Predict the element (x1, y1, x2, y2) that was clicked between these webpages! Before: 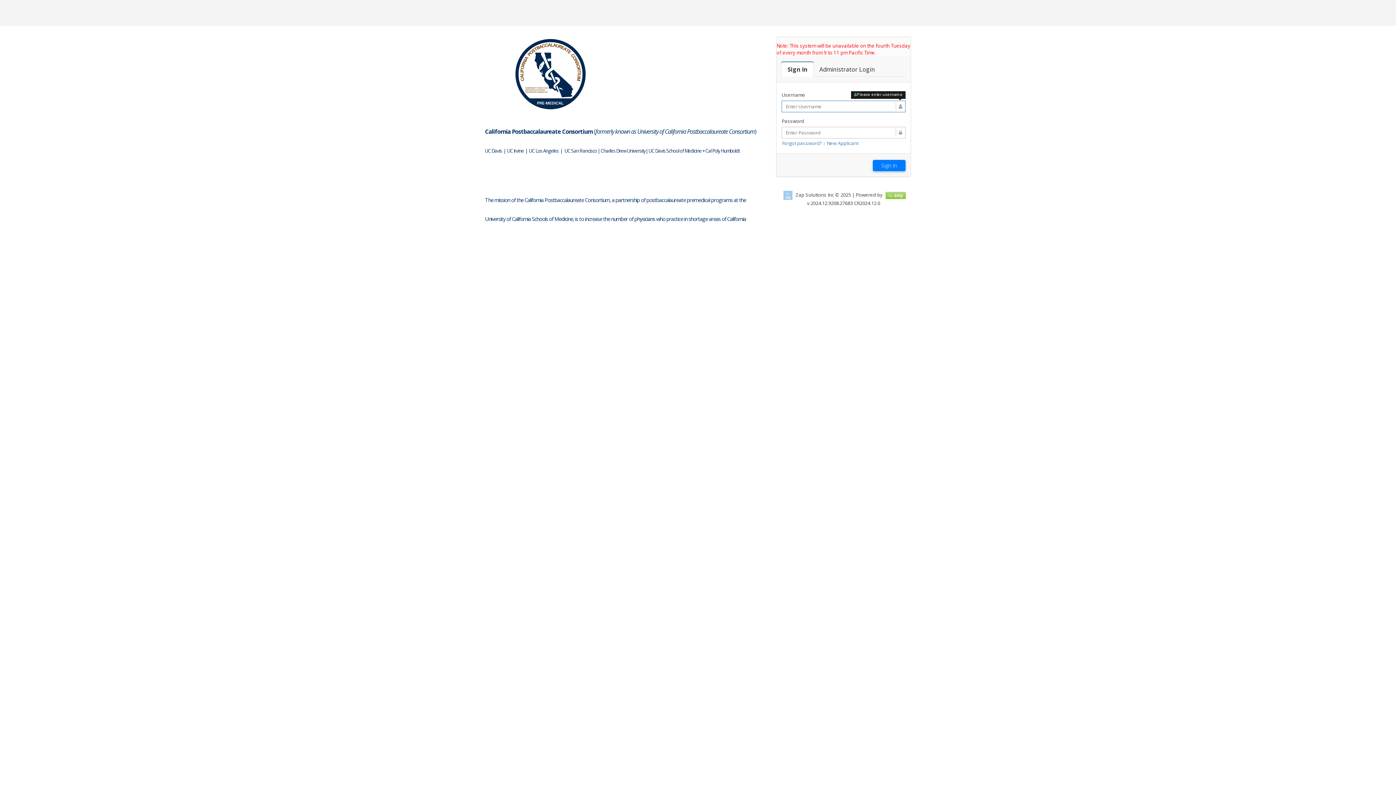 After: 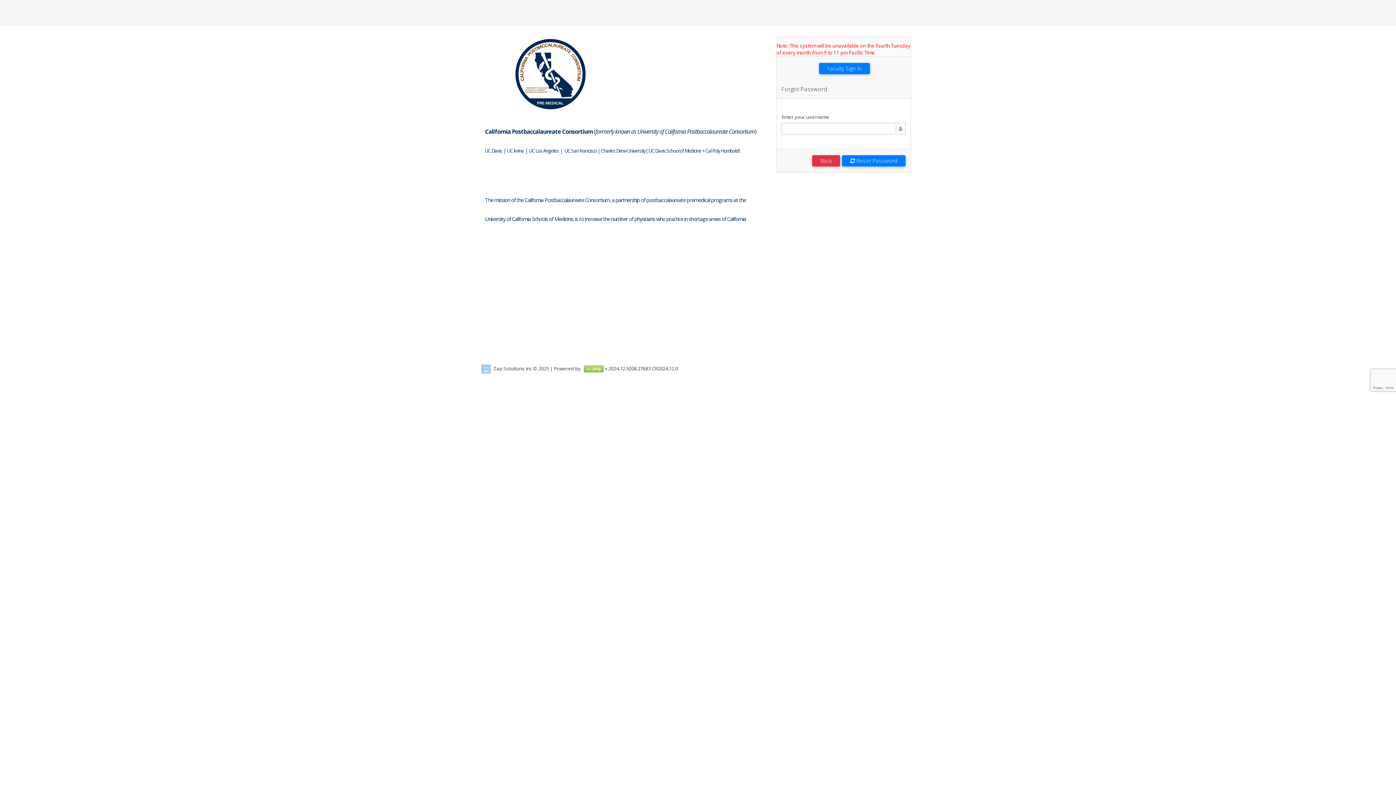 Action: label: Forgot password? bbox: (782, 140, 822, 146)